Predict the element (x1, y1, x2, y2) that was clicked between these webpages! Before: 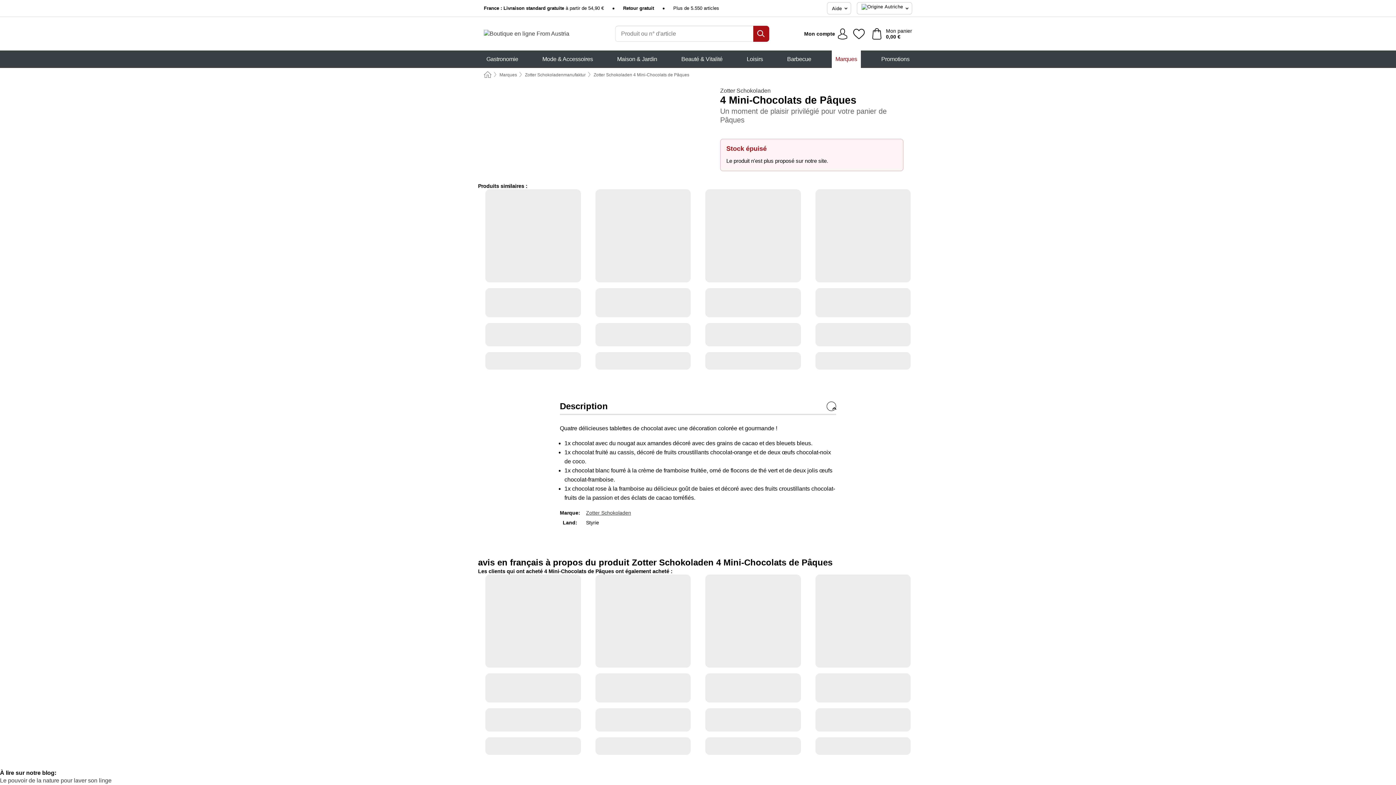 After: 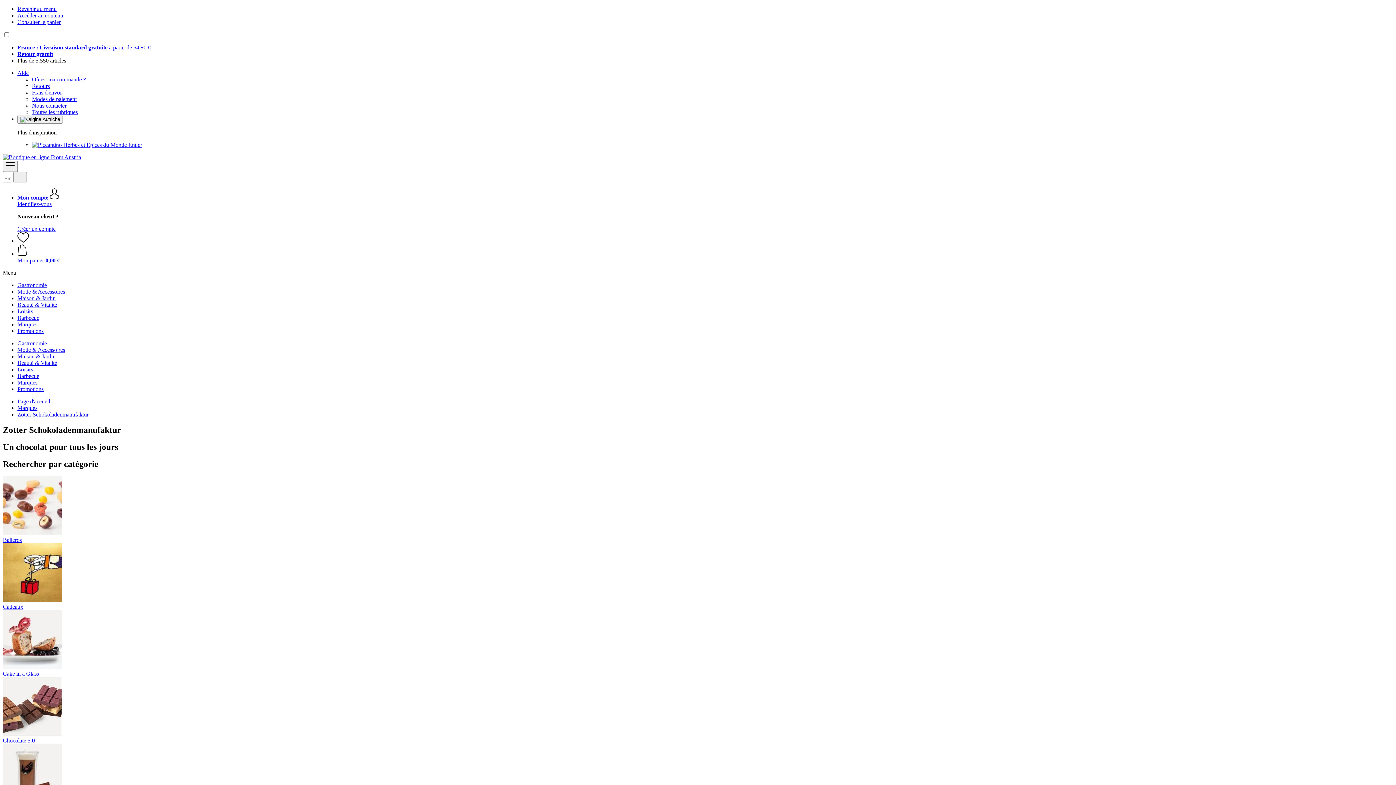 Action: label: Zotter Schokoladen bbox: (720, 87, 903, 94)